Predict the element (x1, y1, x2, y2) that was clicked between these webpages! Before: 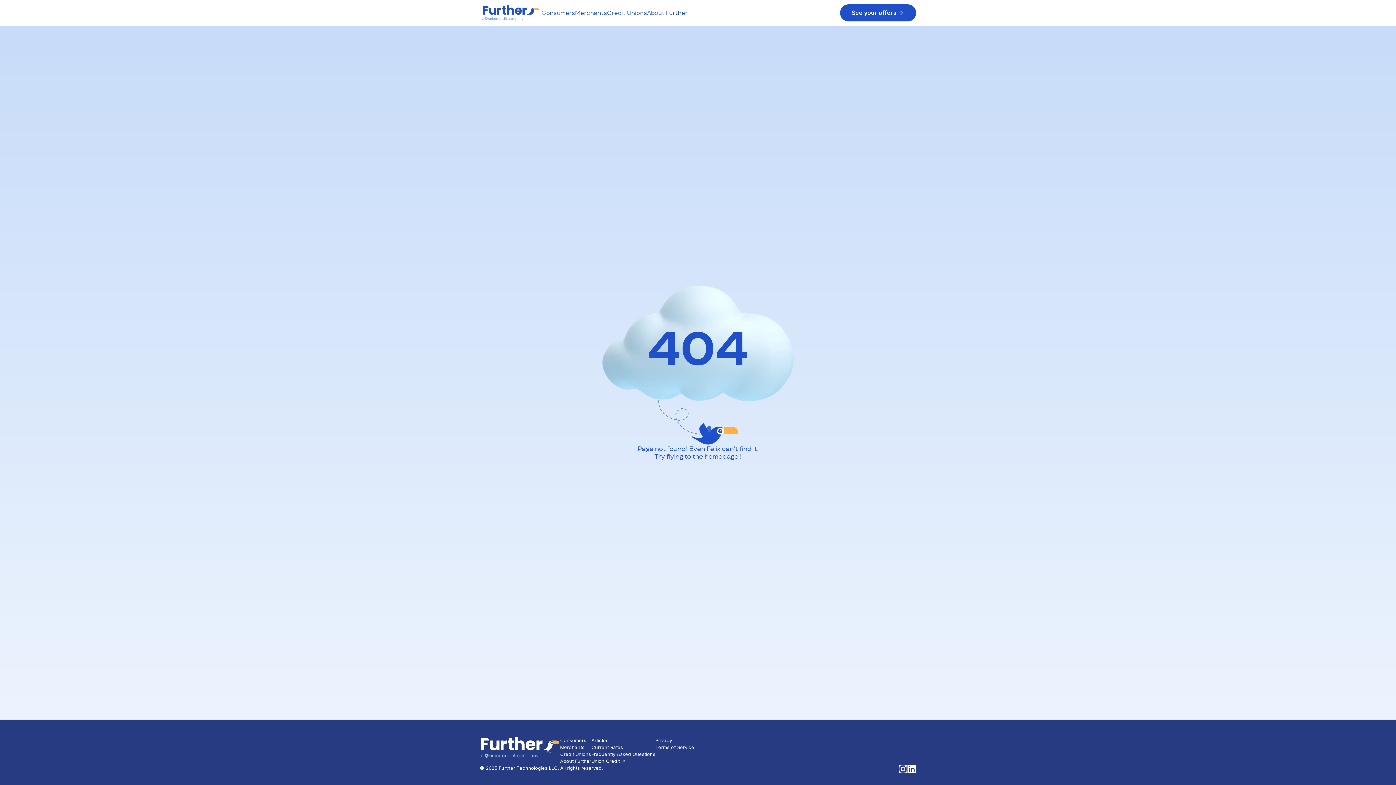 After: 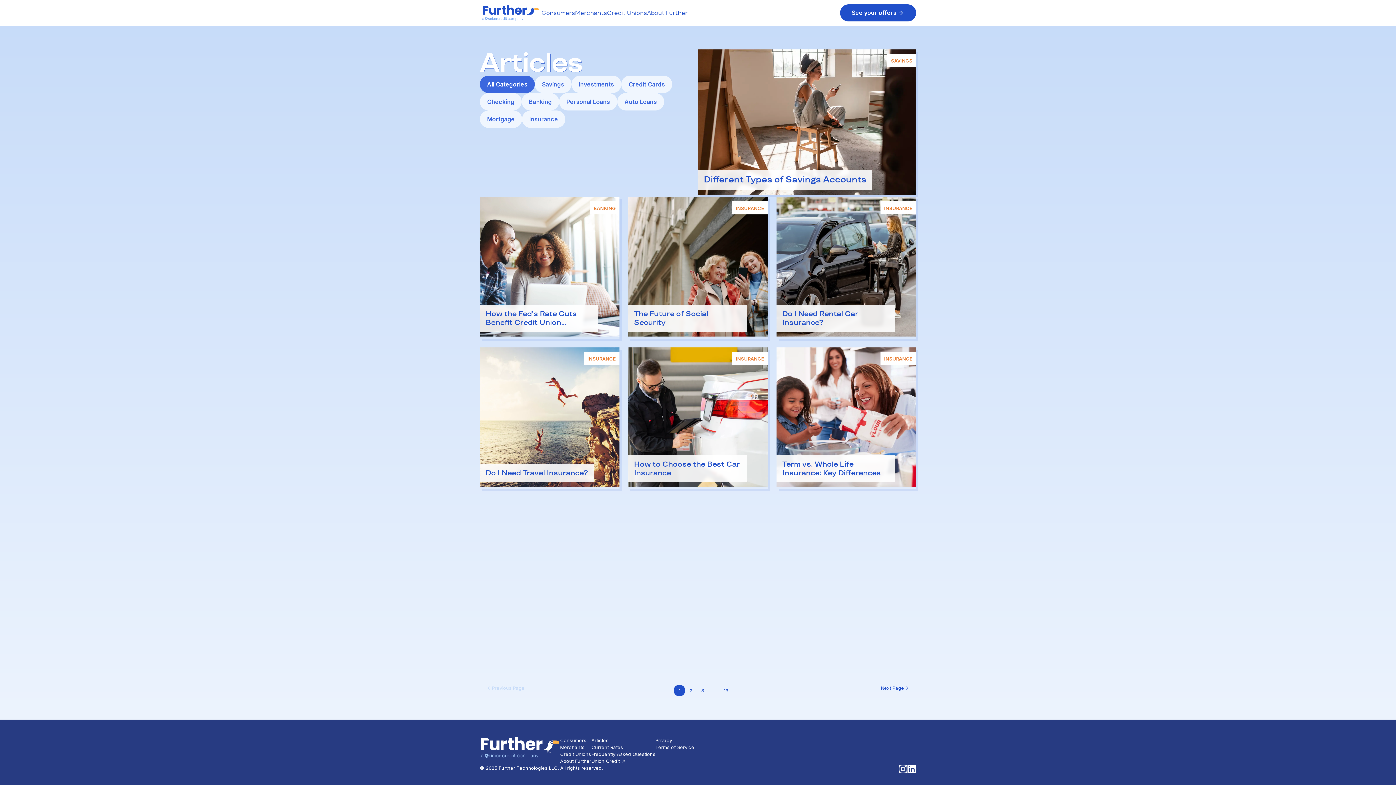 Action: label: Articles bbox: (591, 737, 608, 744)